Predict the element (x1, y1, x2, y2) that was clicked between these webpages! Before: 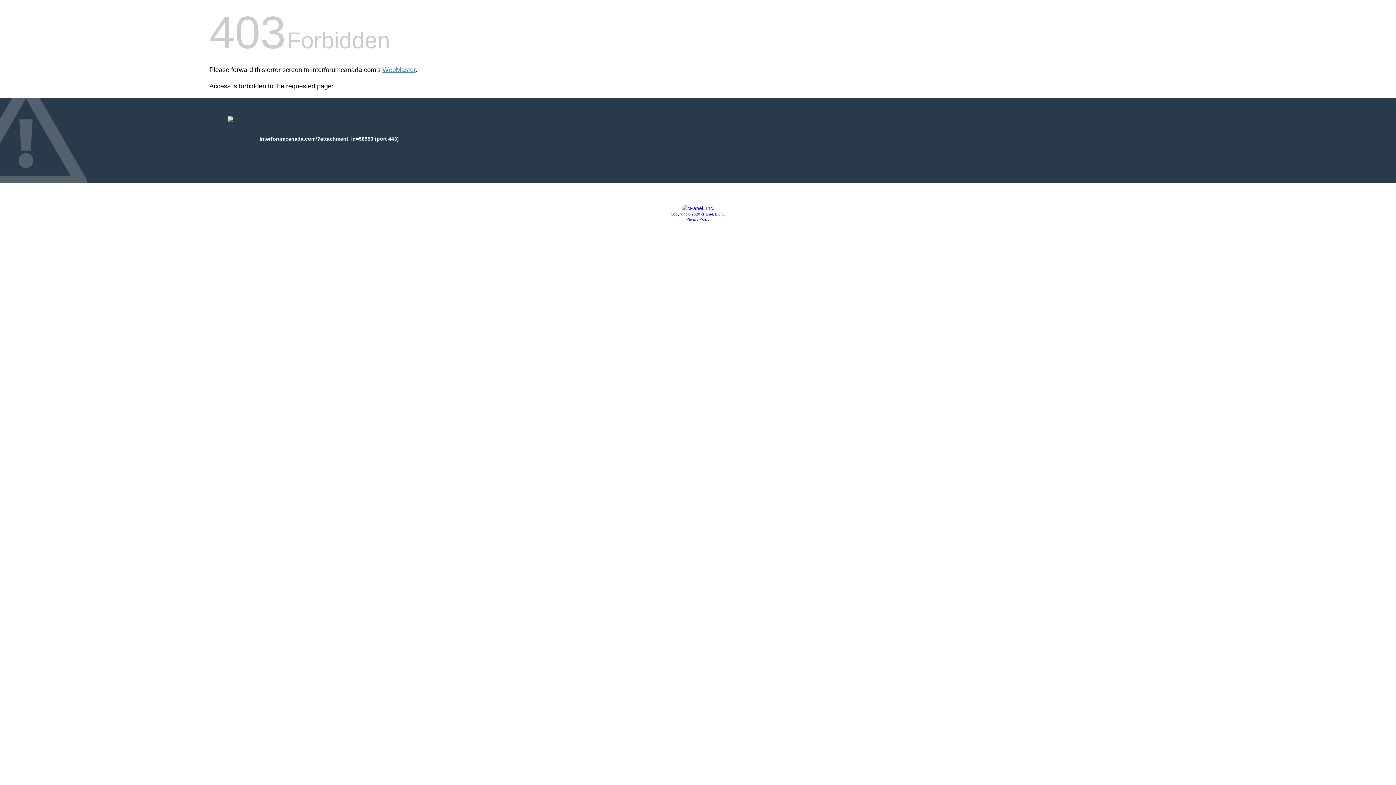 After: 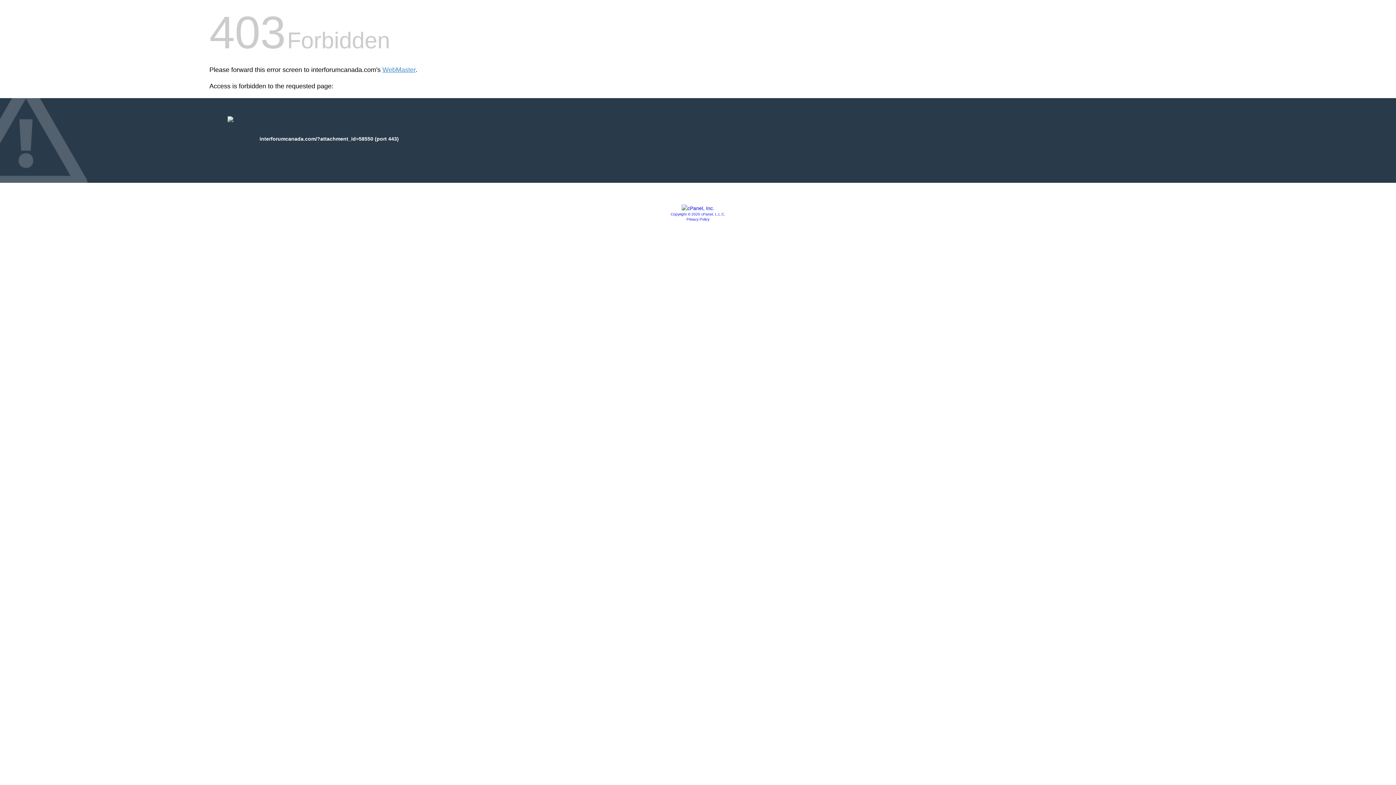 Action: bbox: (681, 205, 714, 211)